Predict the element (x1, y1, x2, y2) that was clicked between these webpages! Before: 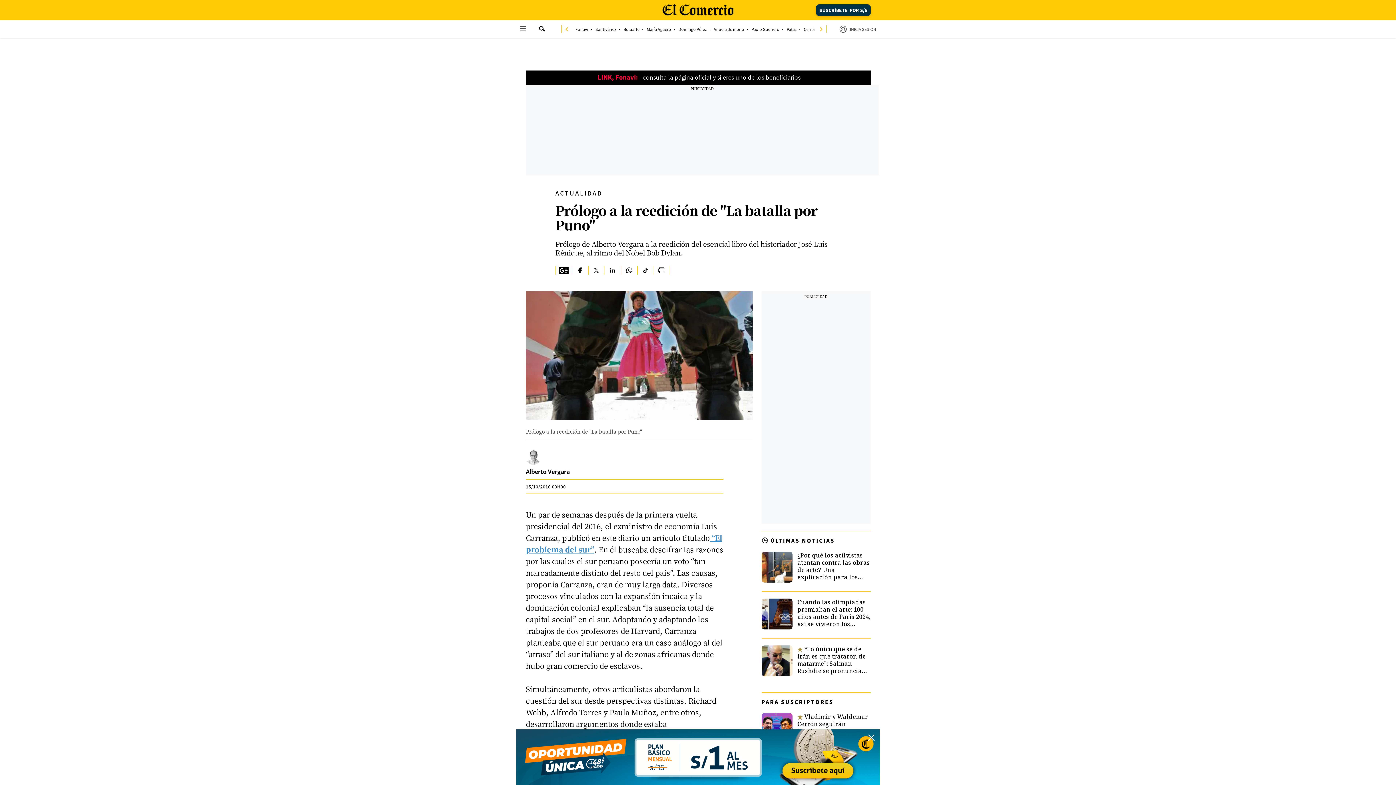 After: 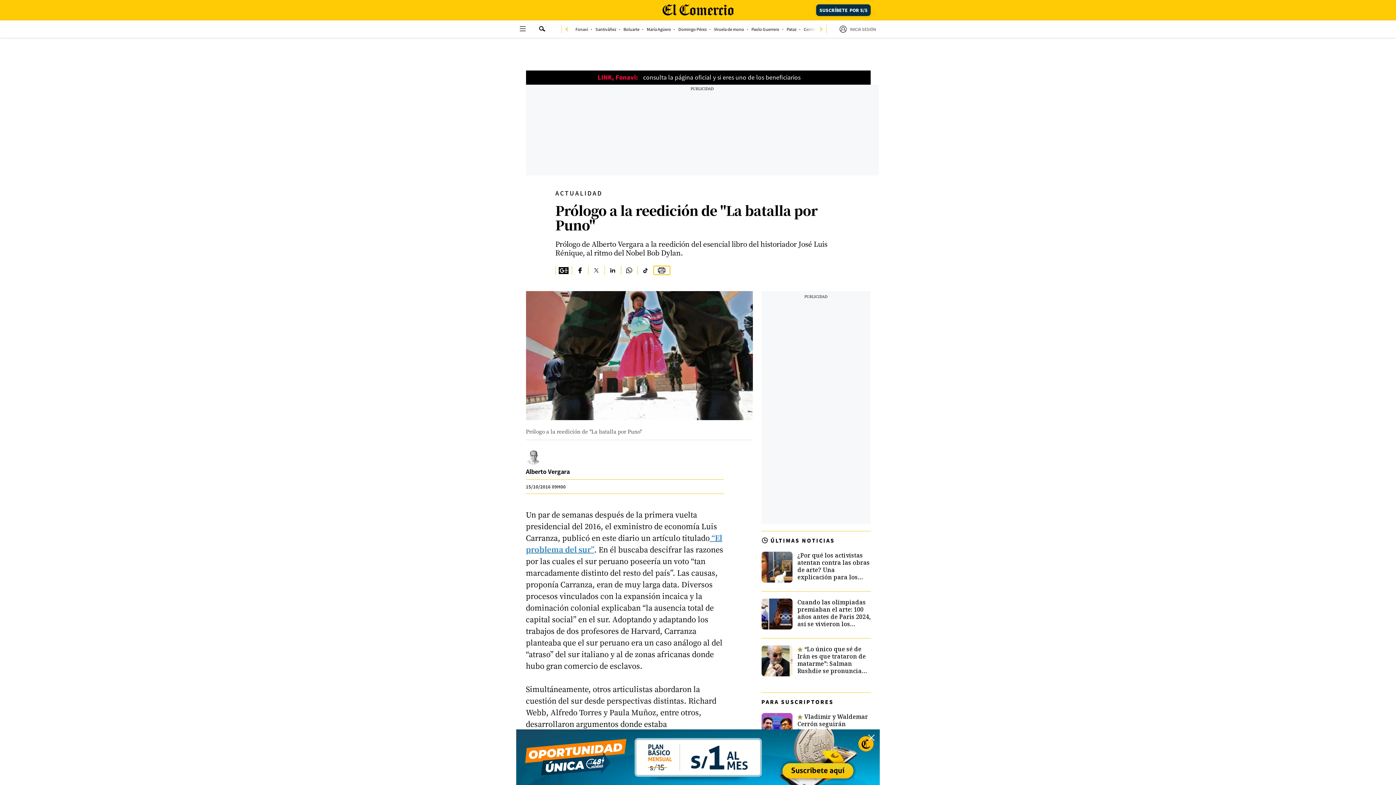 Action: bbox: (653, 266, 670, 274)